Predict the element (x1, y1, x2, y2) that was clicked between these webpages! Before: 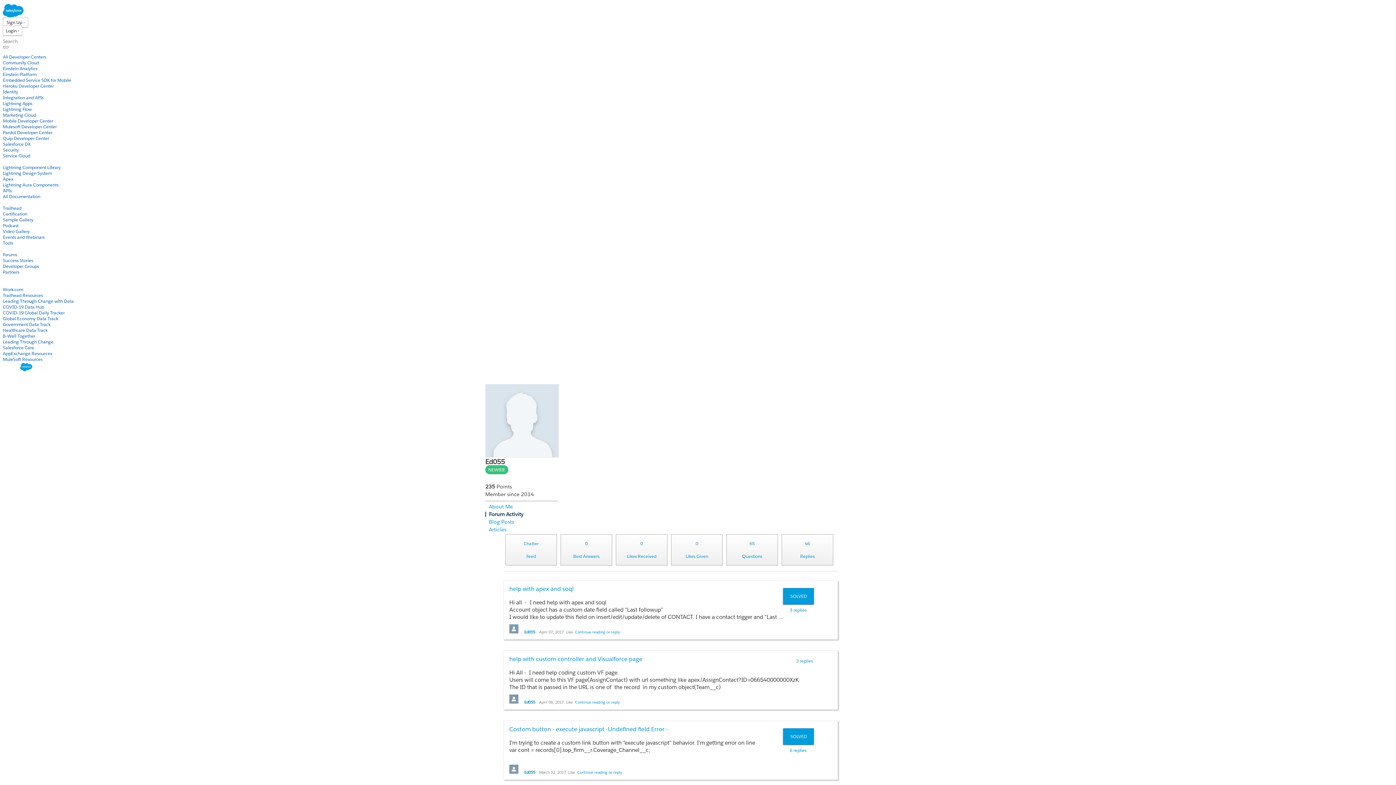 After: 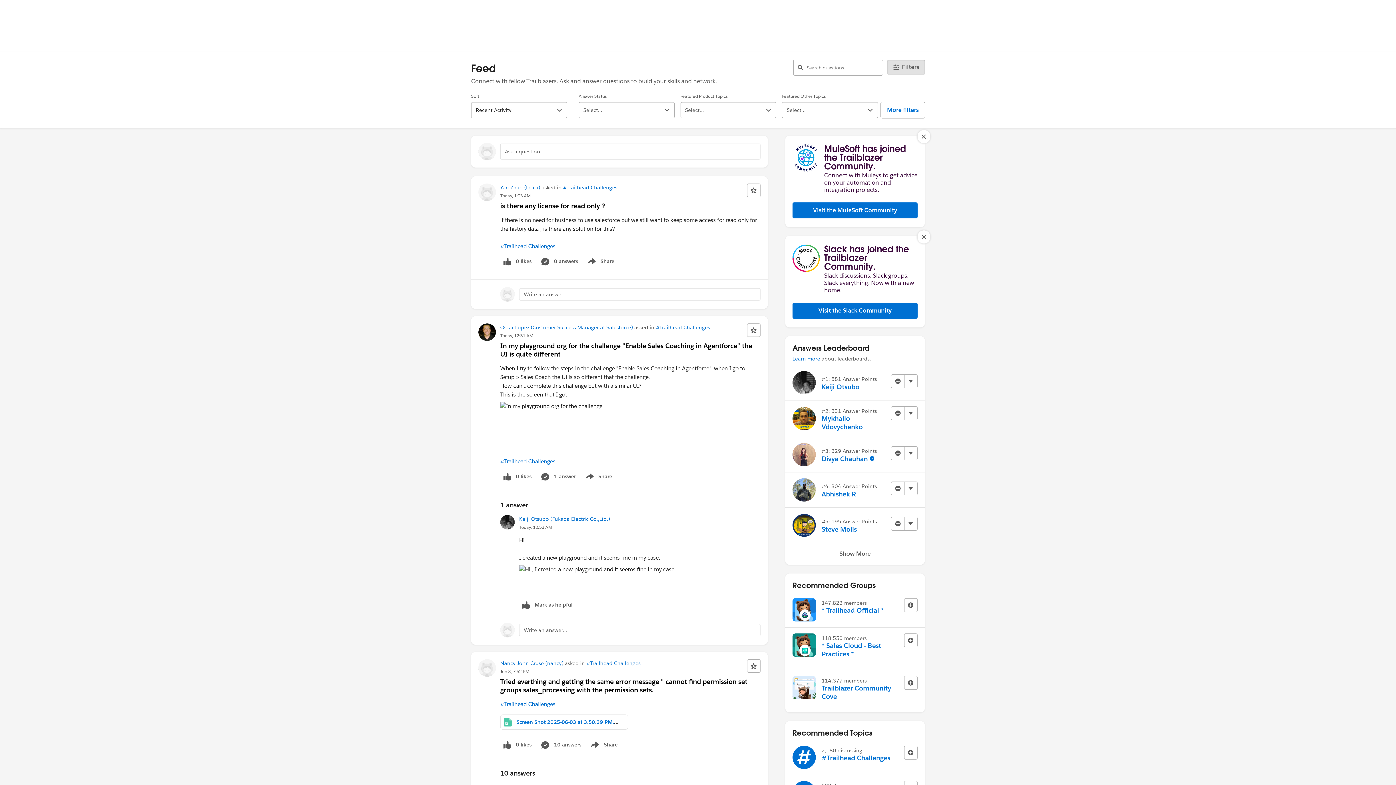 Action: label: help with apex and soql bbox: (509, 585, 573, 593)